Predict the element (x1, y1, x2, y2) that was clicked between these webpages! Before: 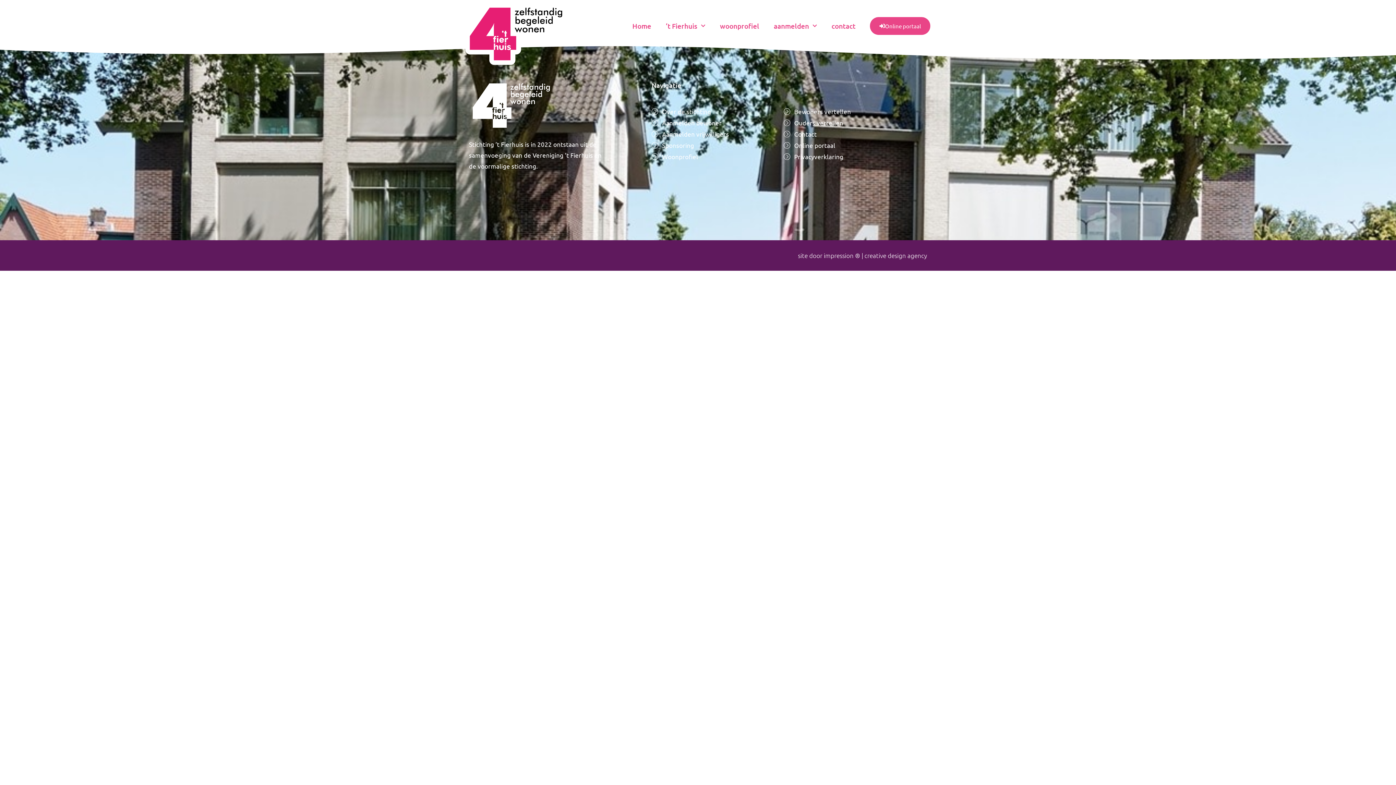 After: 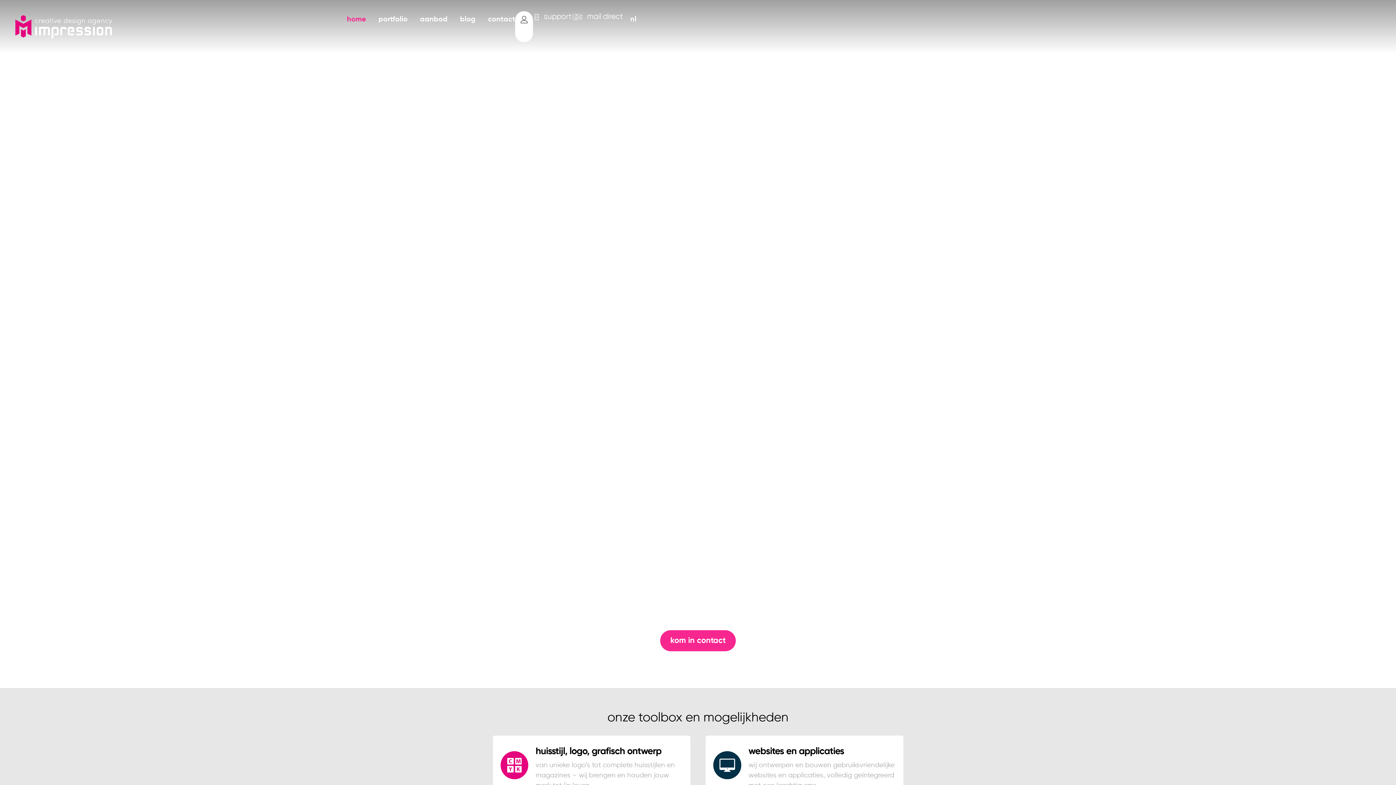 Action: bbox: (798, 251, 927, 259) label: site door impression ® | creative design agency